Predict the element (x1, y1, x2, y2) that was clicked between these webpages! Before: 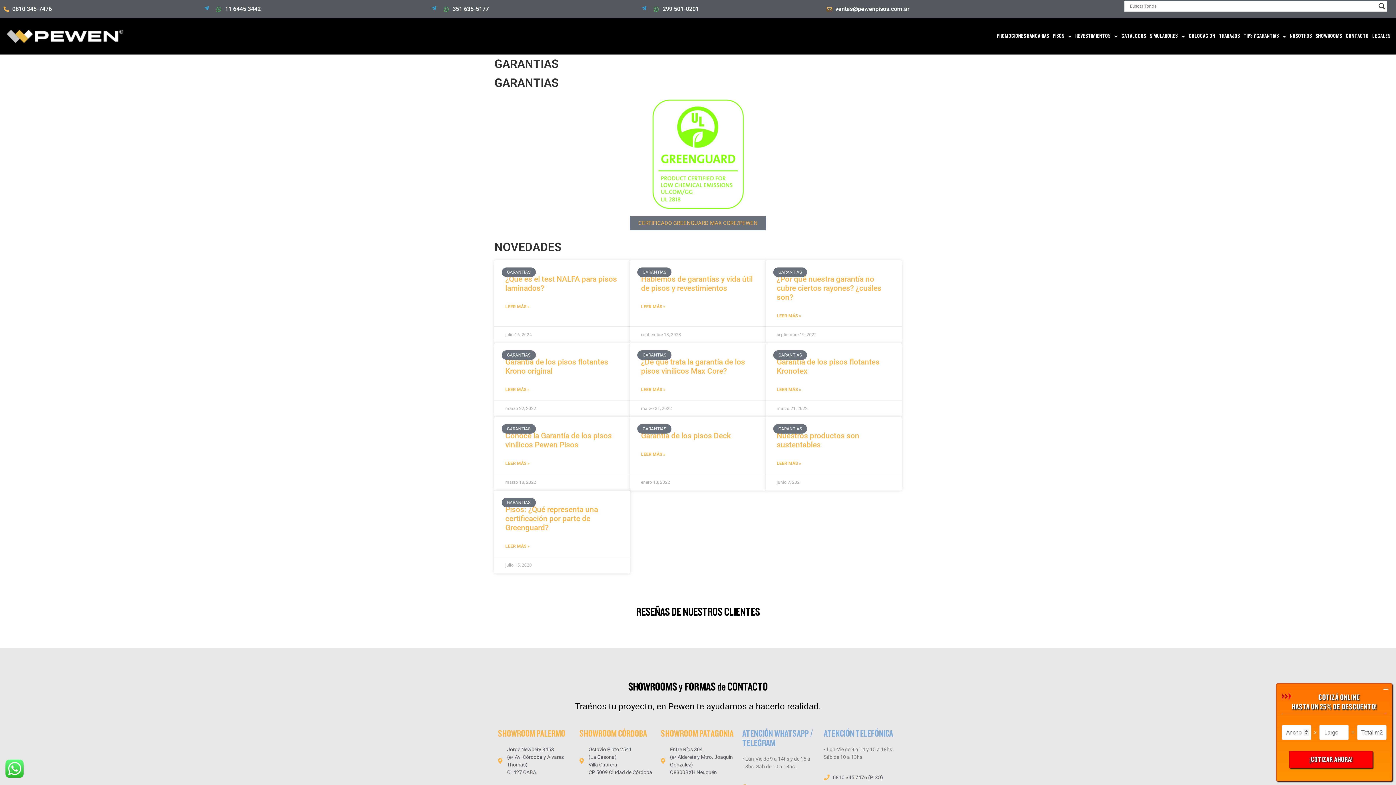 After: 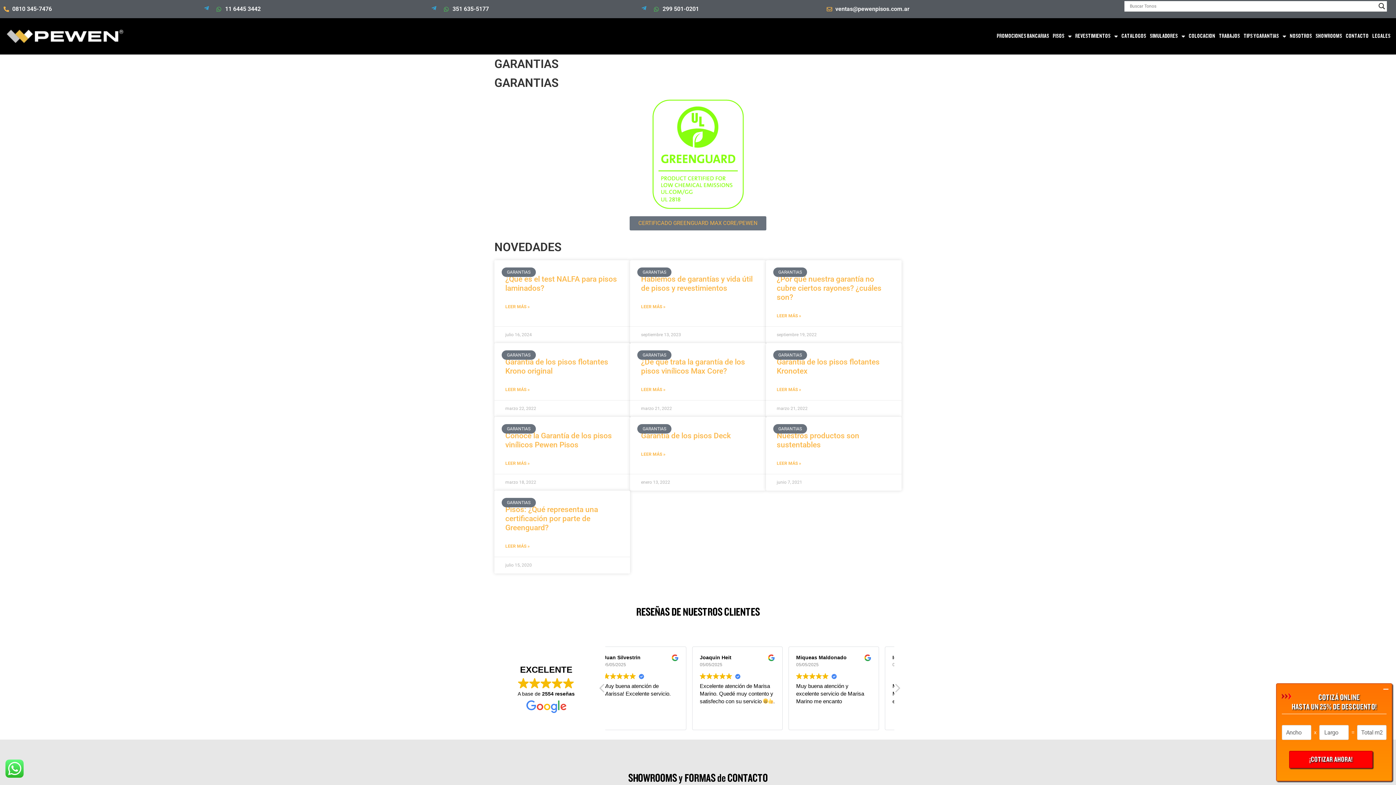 Action: label: 0810 345-7476 bbox: (3, 4, 51, 13)